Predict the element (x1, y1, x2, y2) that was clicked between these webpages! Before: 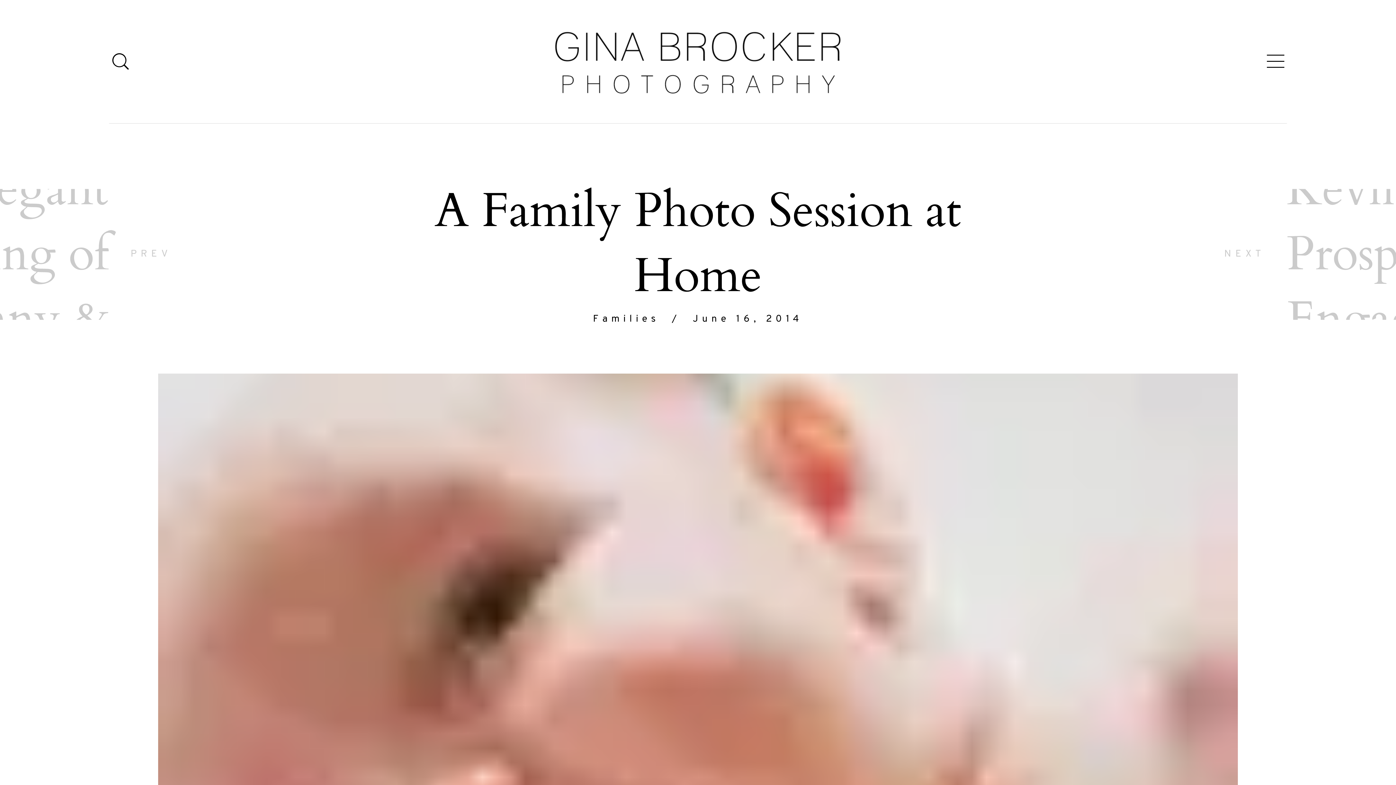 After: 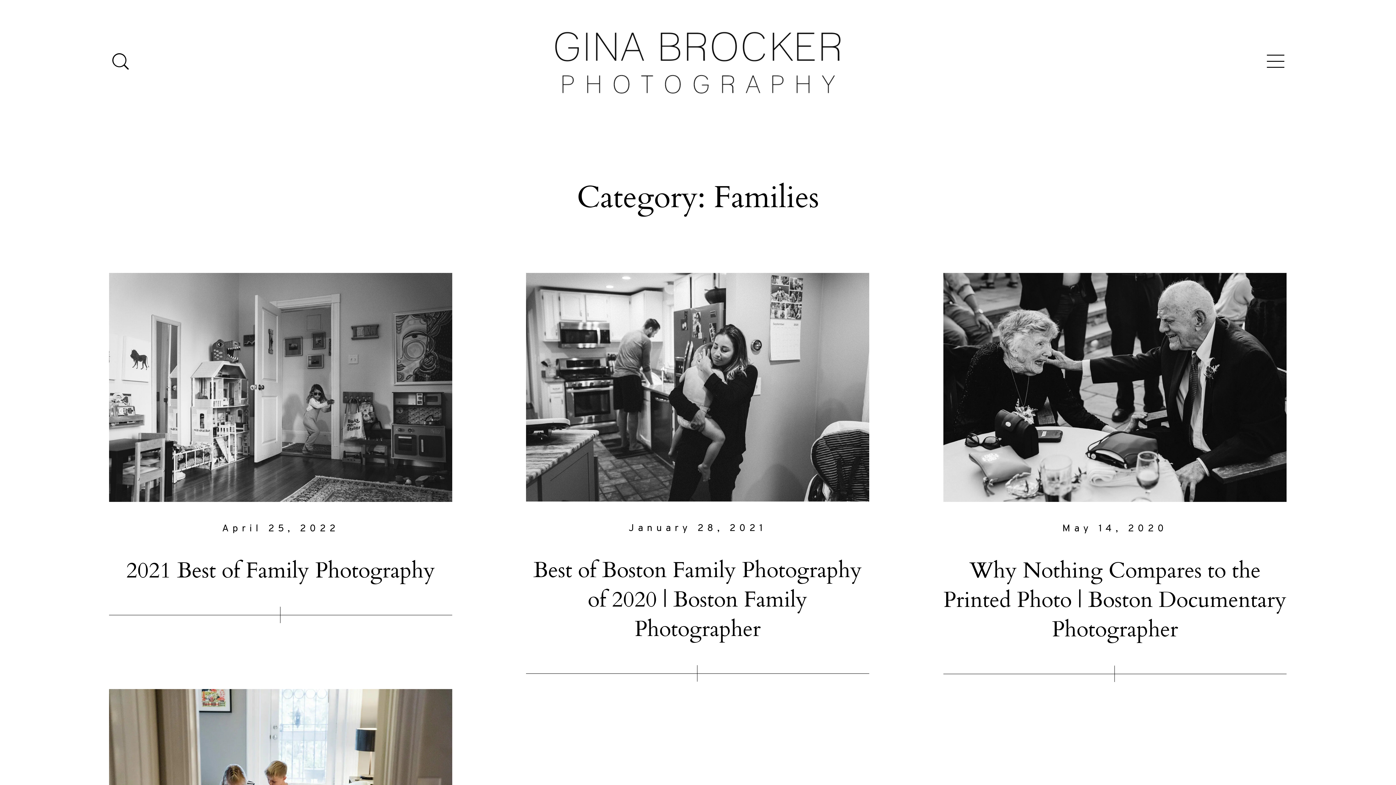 Action: bbox: (593, 314, 659, 324) label: Families